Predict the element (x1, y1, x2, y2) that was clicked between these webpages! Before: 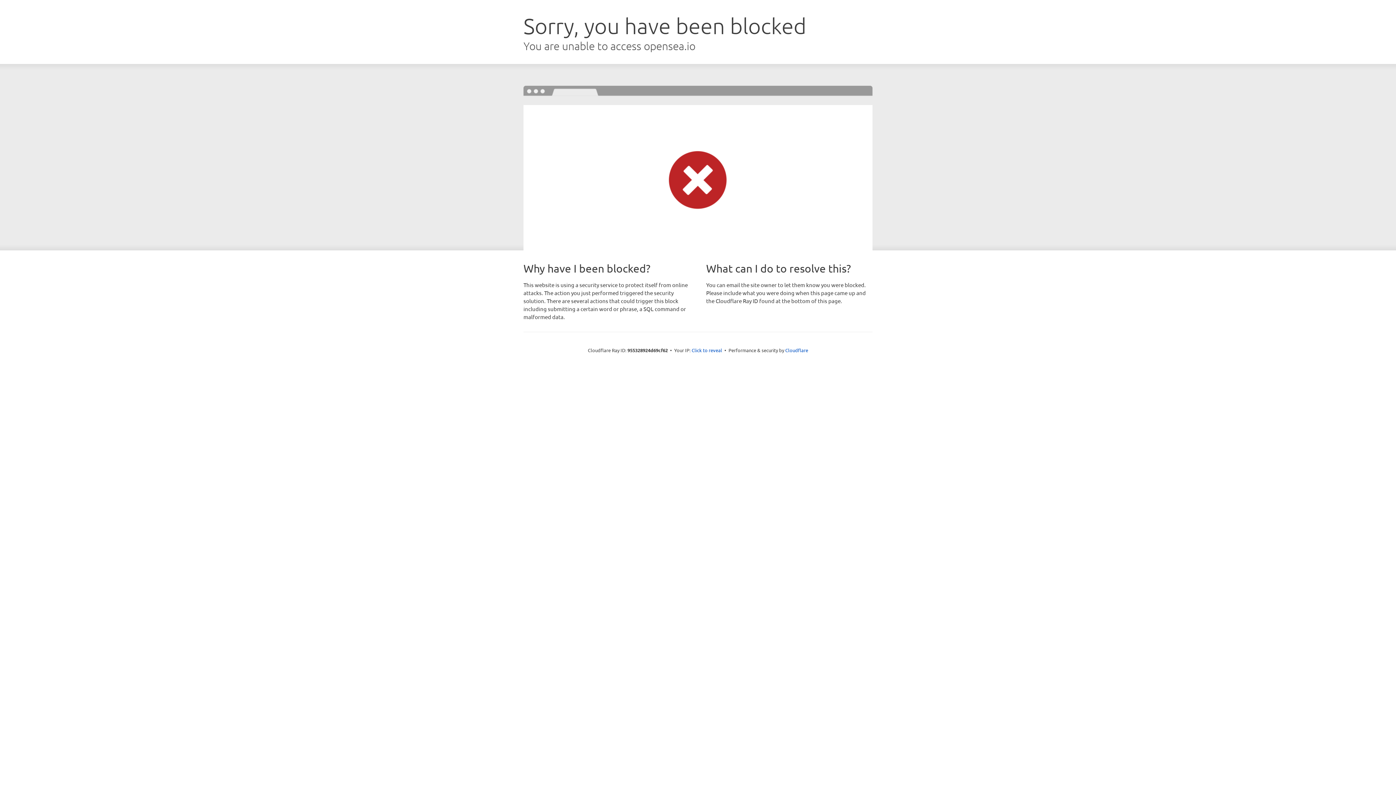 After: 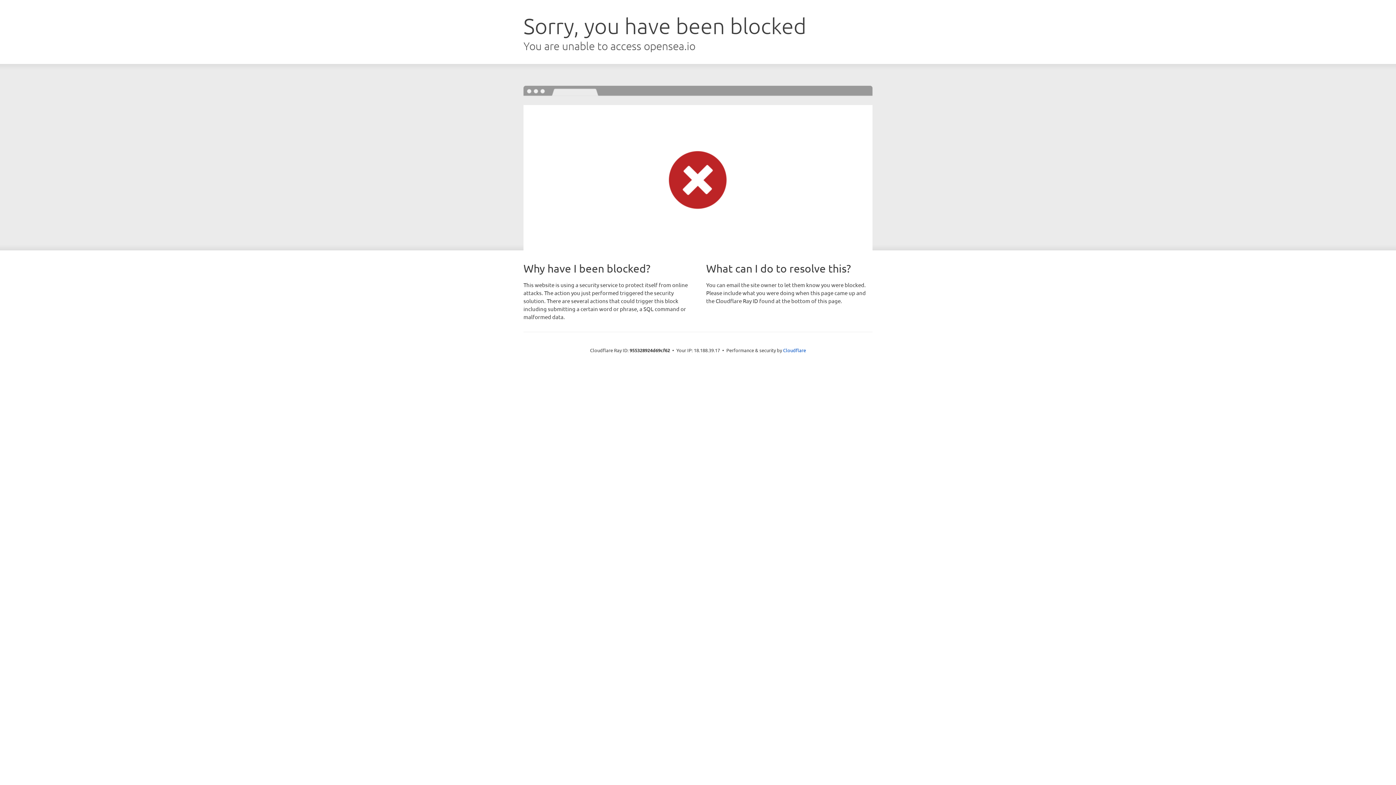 Action: bbox: (691, 346, 722, 353) label: Click to reveal